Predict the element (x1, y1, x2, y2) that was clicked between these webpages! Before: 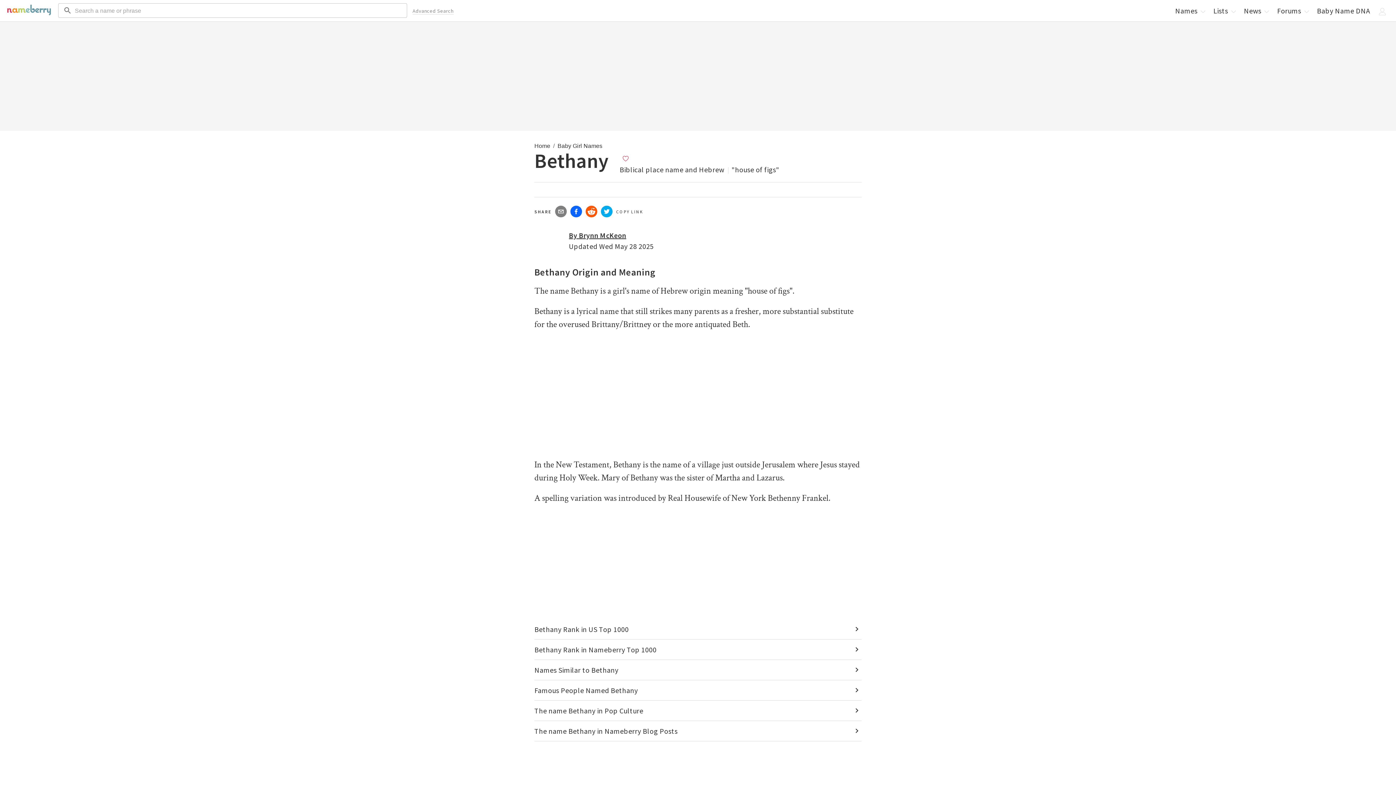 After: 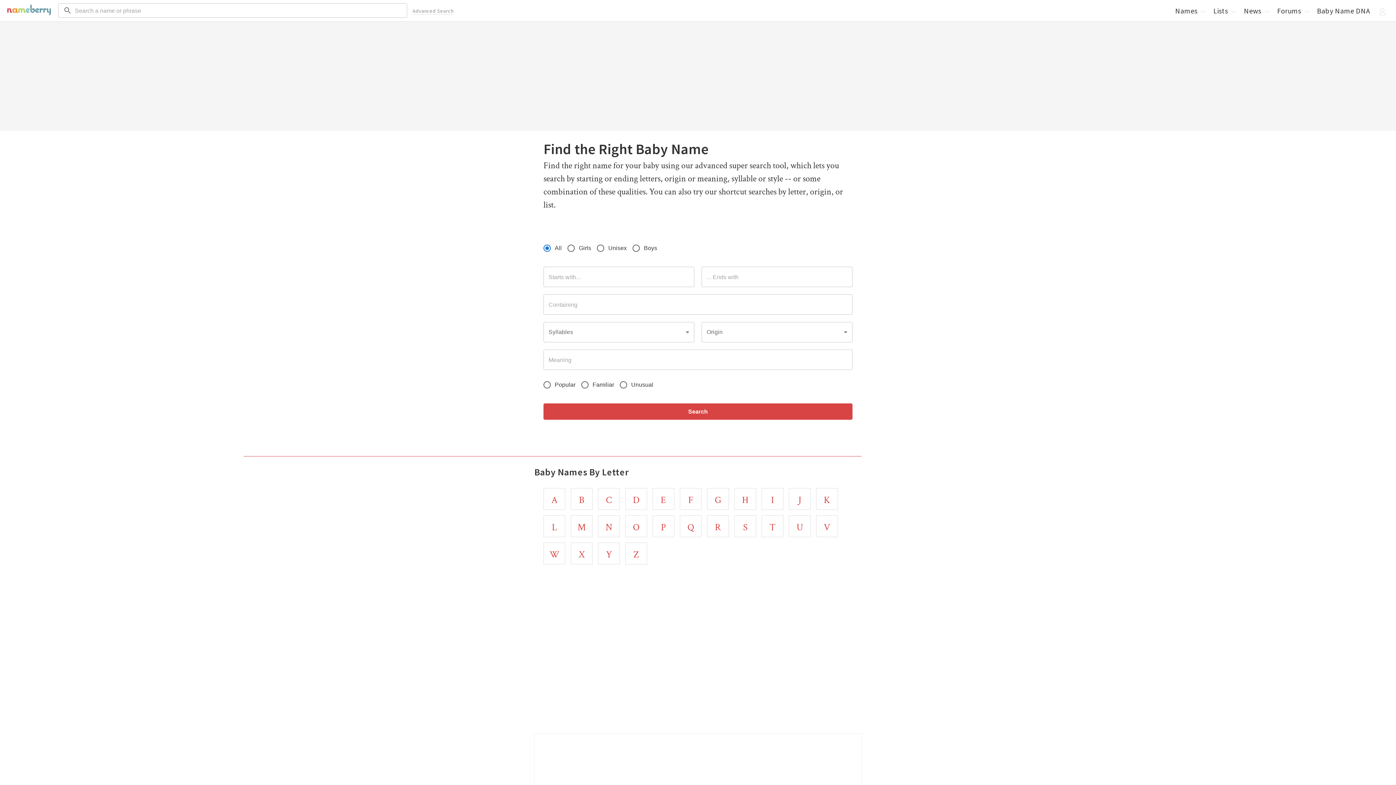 Action: label: Advanced Search bbox: (412, 7, 453, 14)